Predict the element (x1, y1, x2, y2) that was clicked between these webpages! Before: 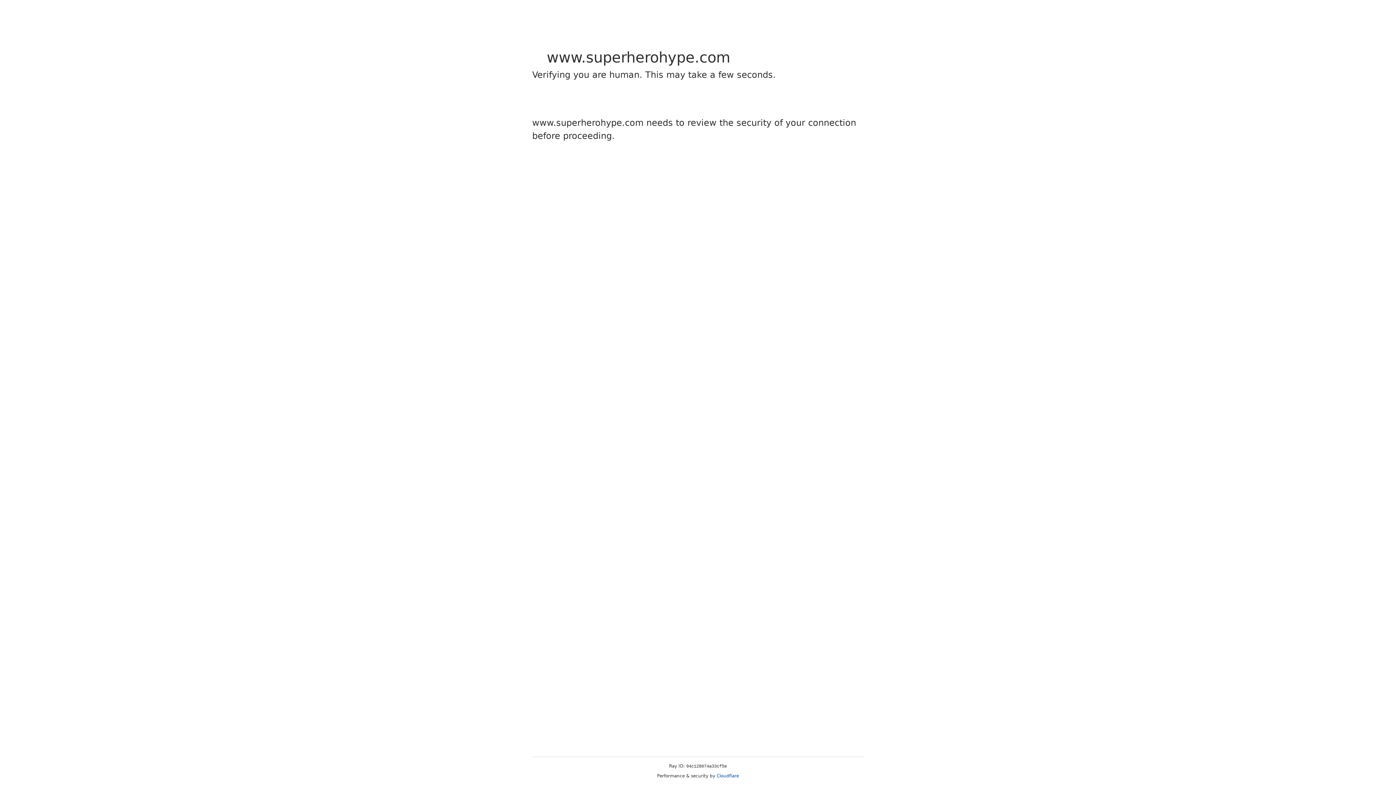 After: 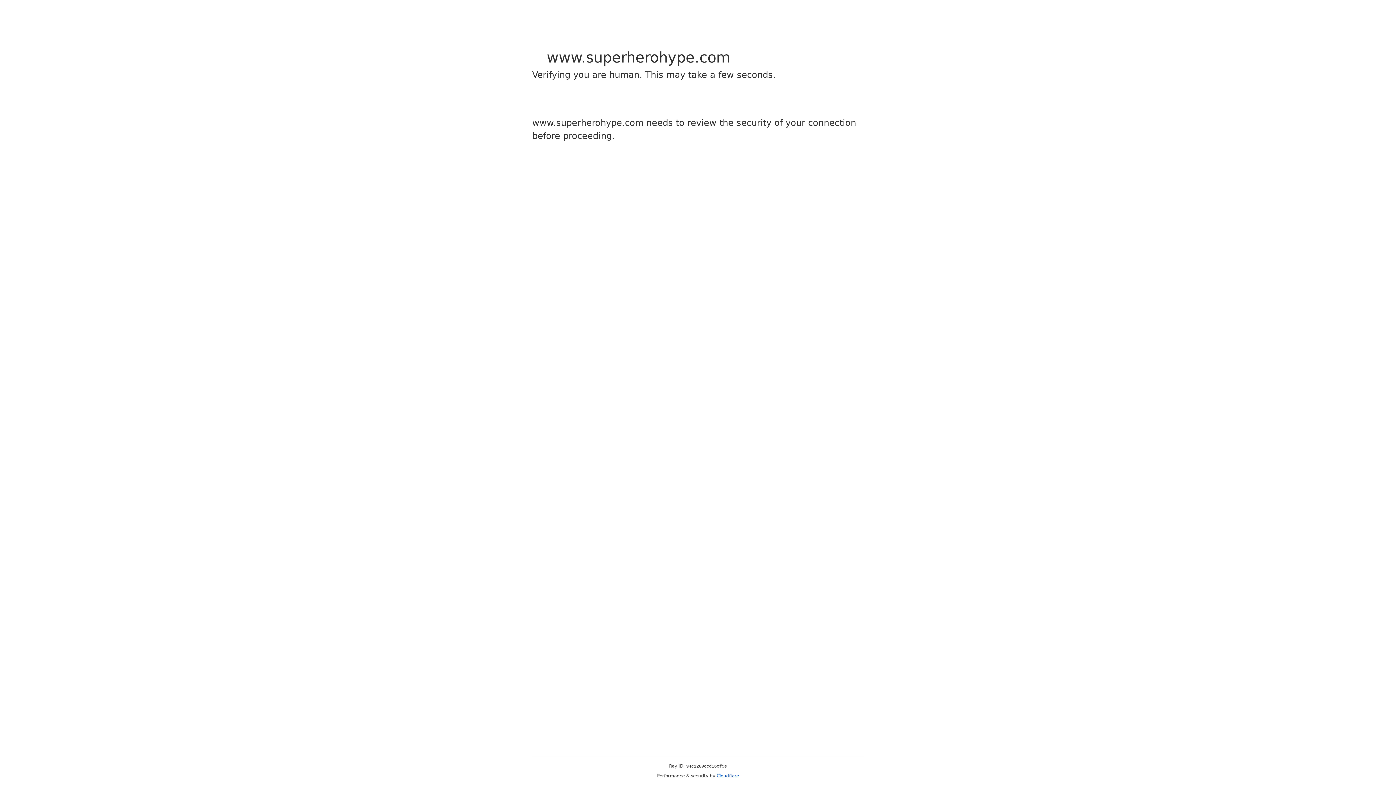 Action: label: Cloudflare bbox: (716, 773, 739, 778)